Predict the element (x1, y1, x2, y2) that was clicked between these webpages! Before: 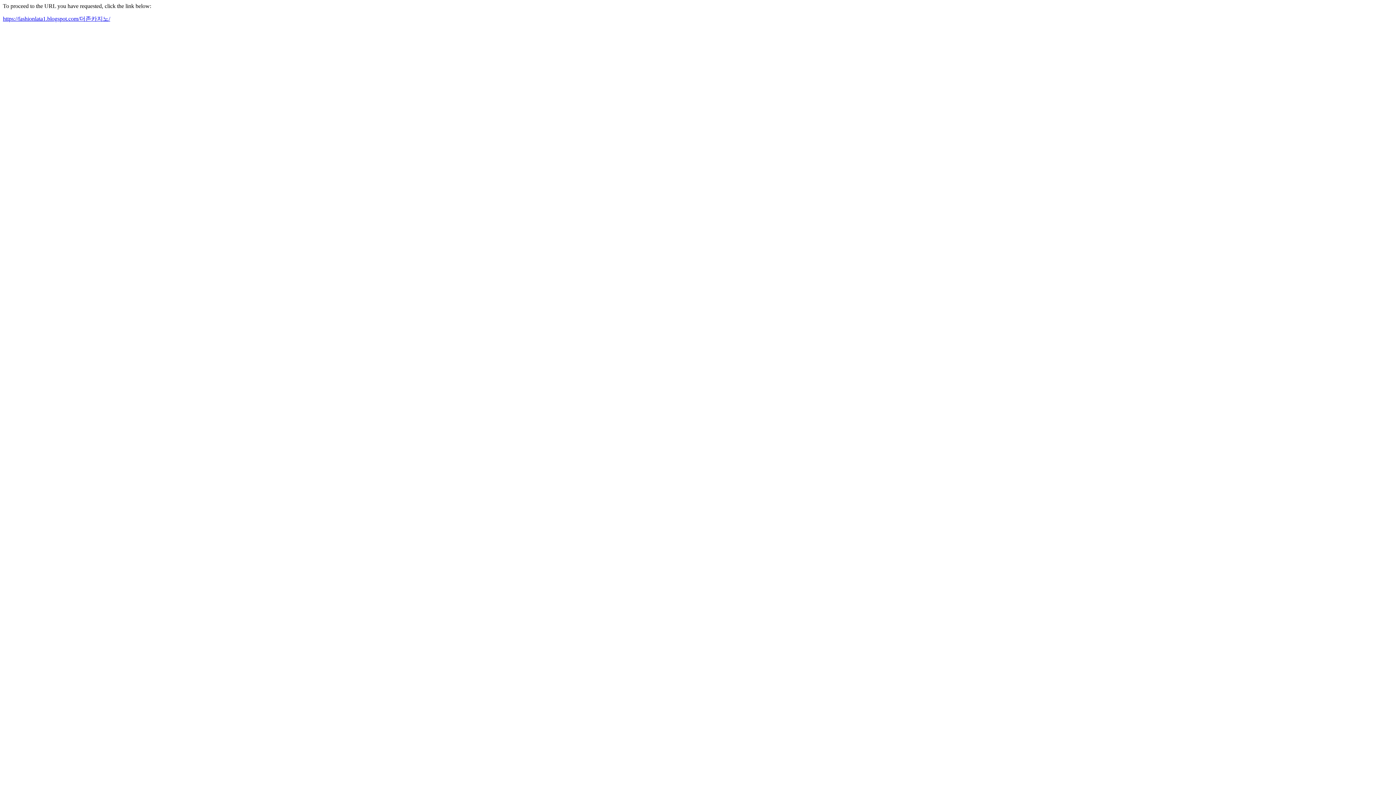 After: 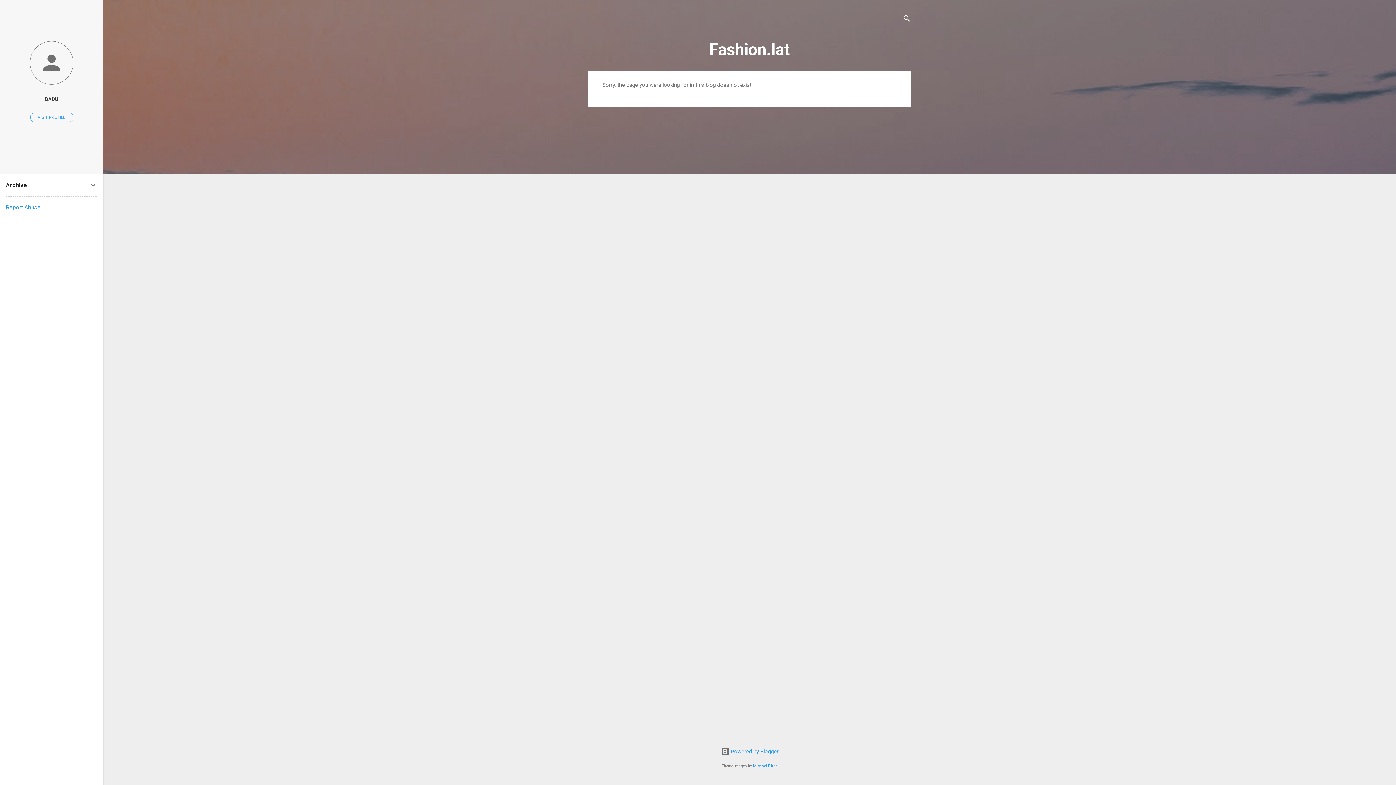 Action: bbox: (2, 15, 110, 21) label: https://fashionlata1.blogspot.com/더존카지노/